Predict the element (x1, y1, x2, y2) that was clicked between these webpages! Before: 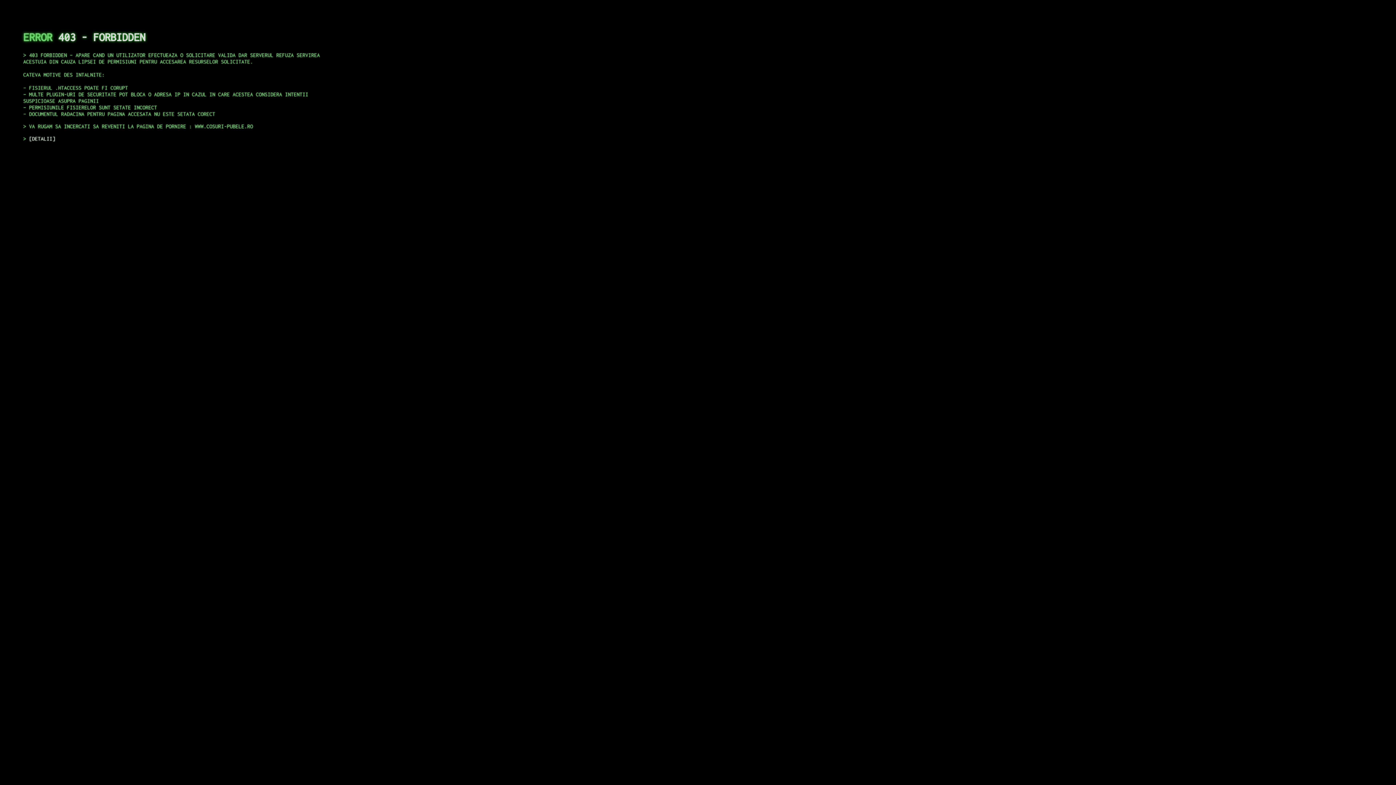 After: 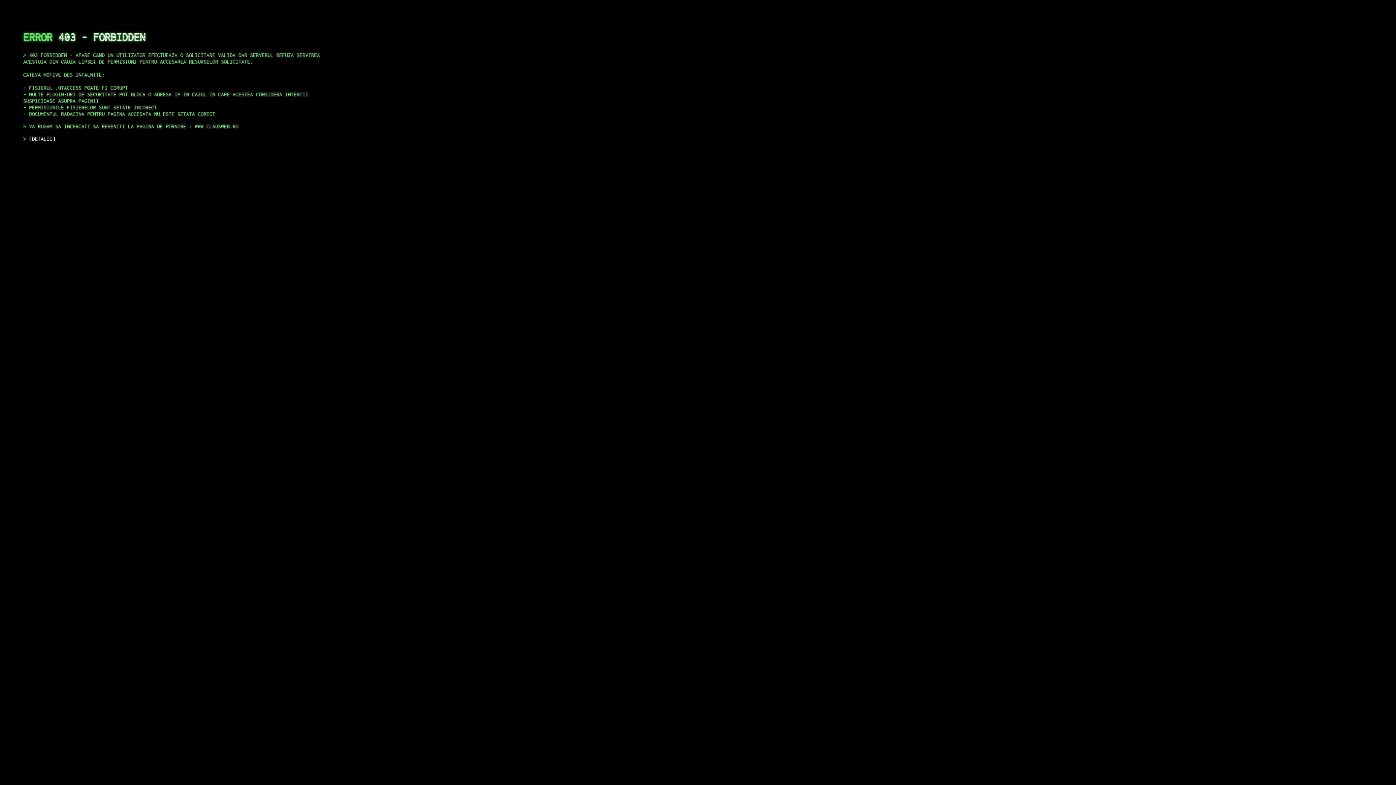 Action: label: DETALII bbox: (29, 135, 55, 141)